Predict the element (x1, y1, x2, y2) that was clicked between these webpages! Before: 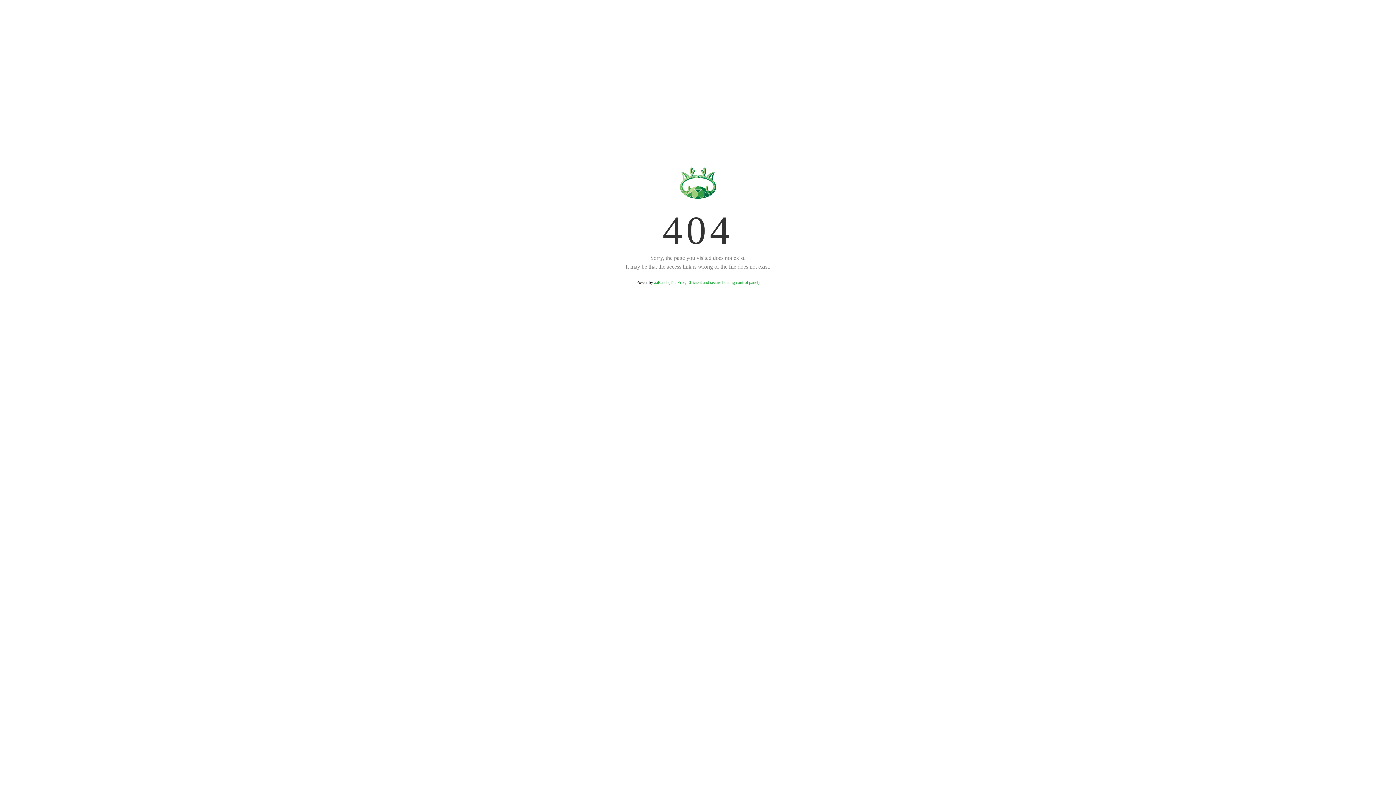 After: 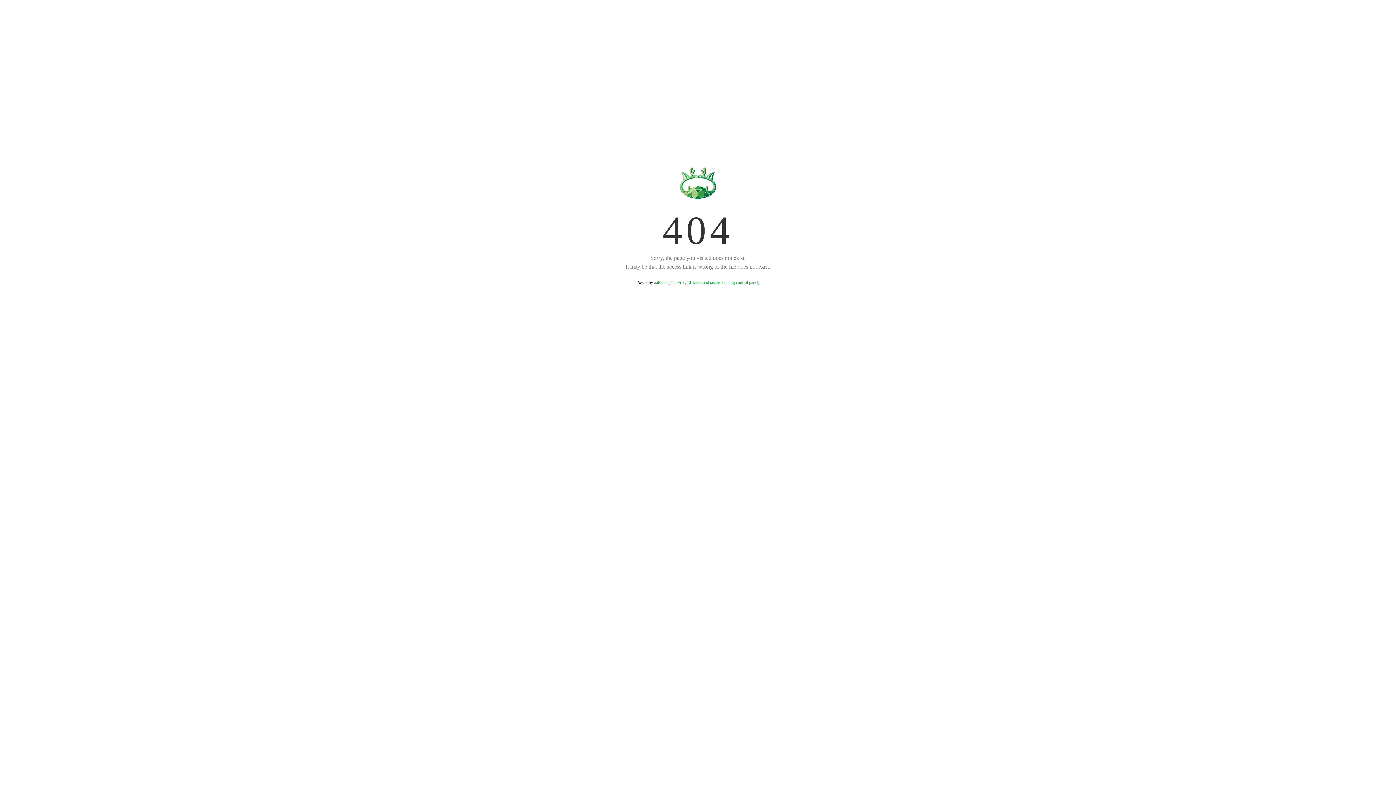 Action: label: aaPanel (The Free, Efficient and secure hosting control panel) bbox: (654, 280, 759, 285)